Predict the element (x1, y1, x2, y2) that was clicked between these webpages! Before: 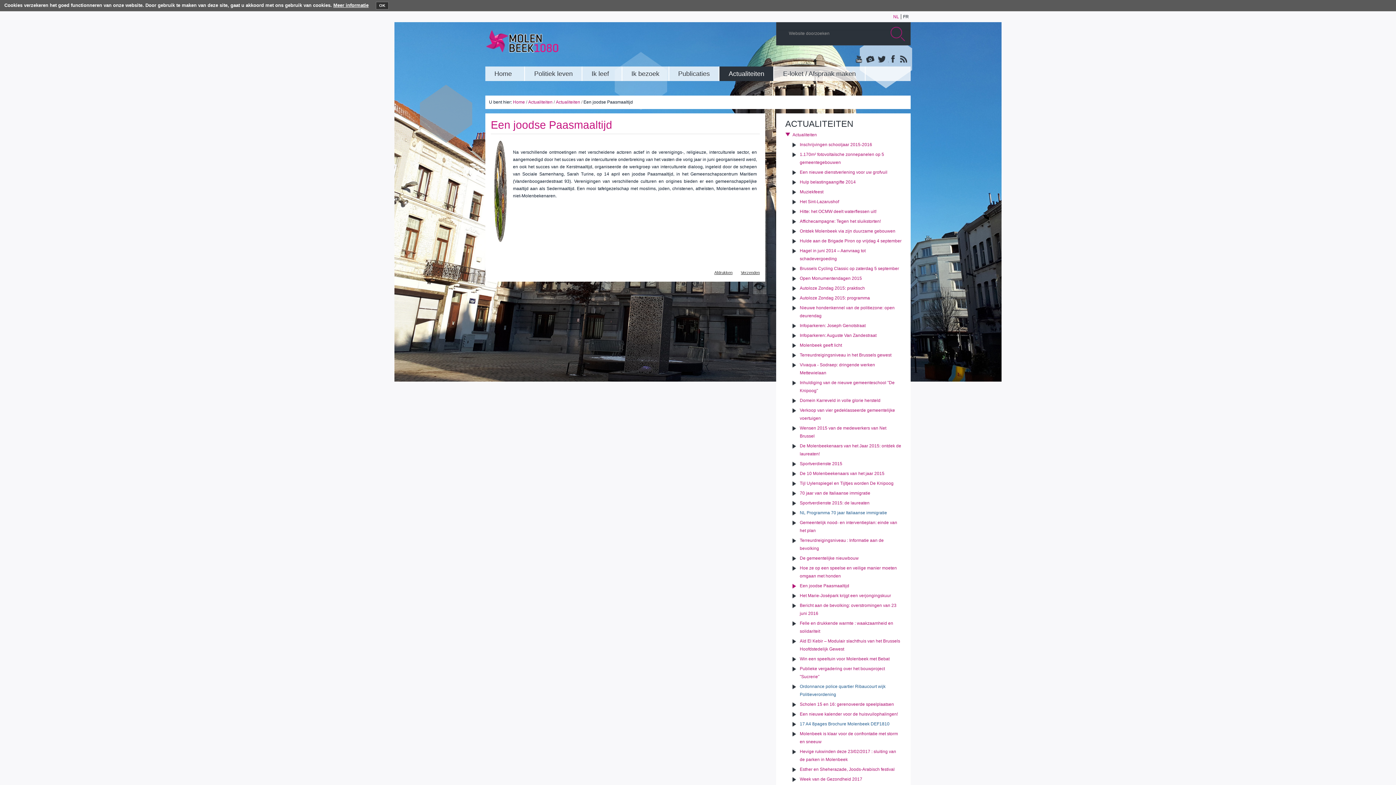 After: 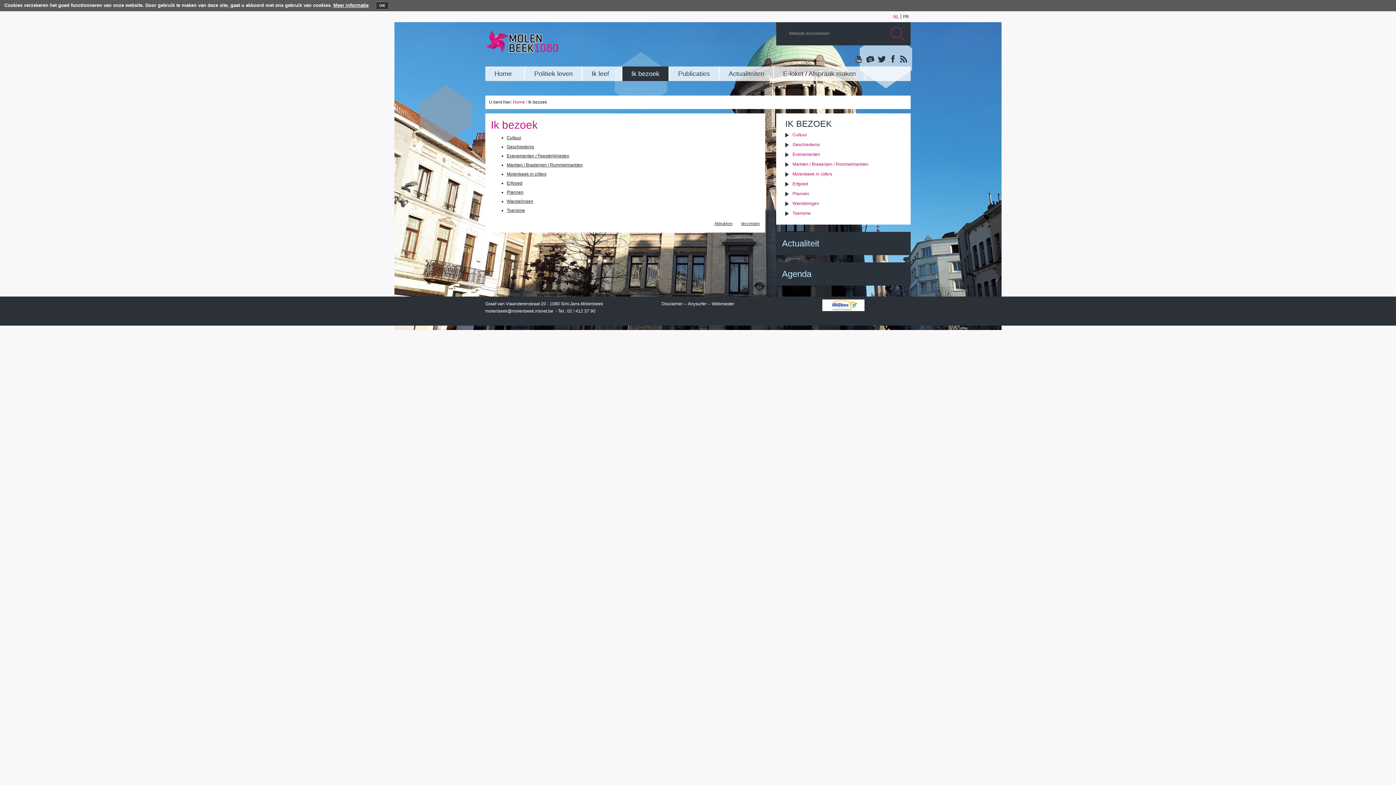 Action: label: Ik bezoek bbox: (622, 66, 669, 81)